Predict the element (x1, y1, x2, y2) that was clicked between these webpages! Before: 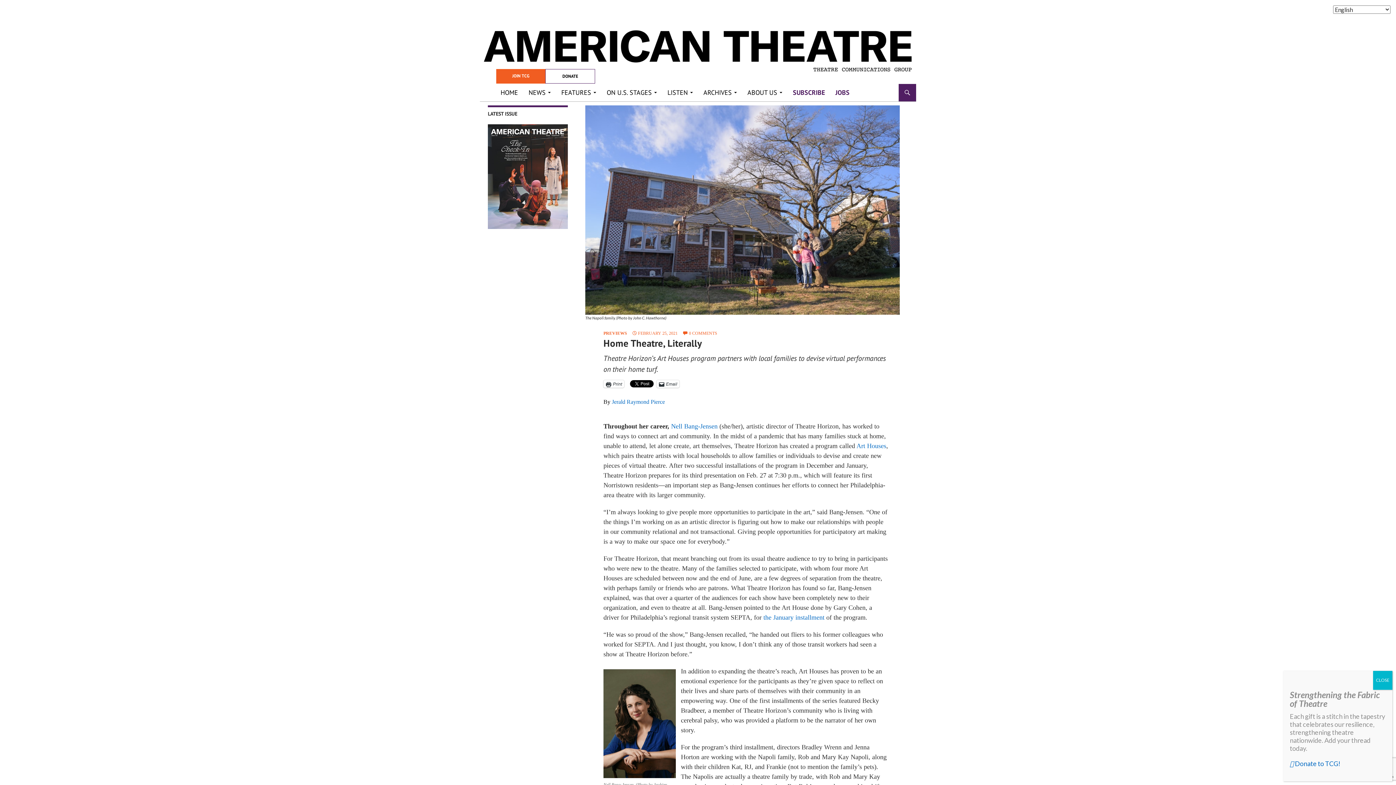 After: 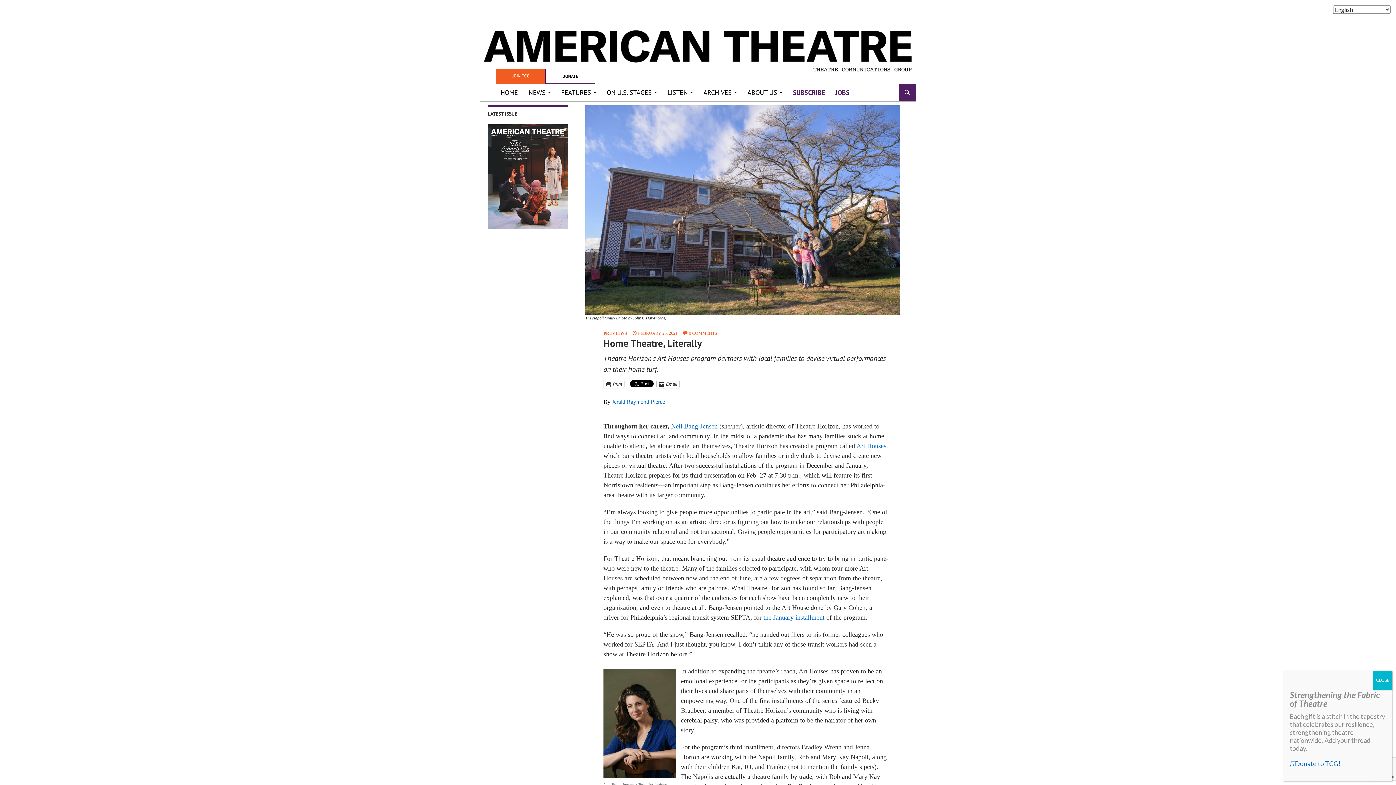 Action: label: Email bbox: (656, 380, 679, 388)